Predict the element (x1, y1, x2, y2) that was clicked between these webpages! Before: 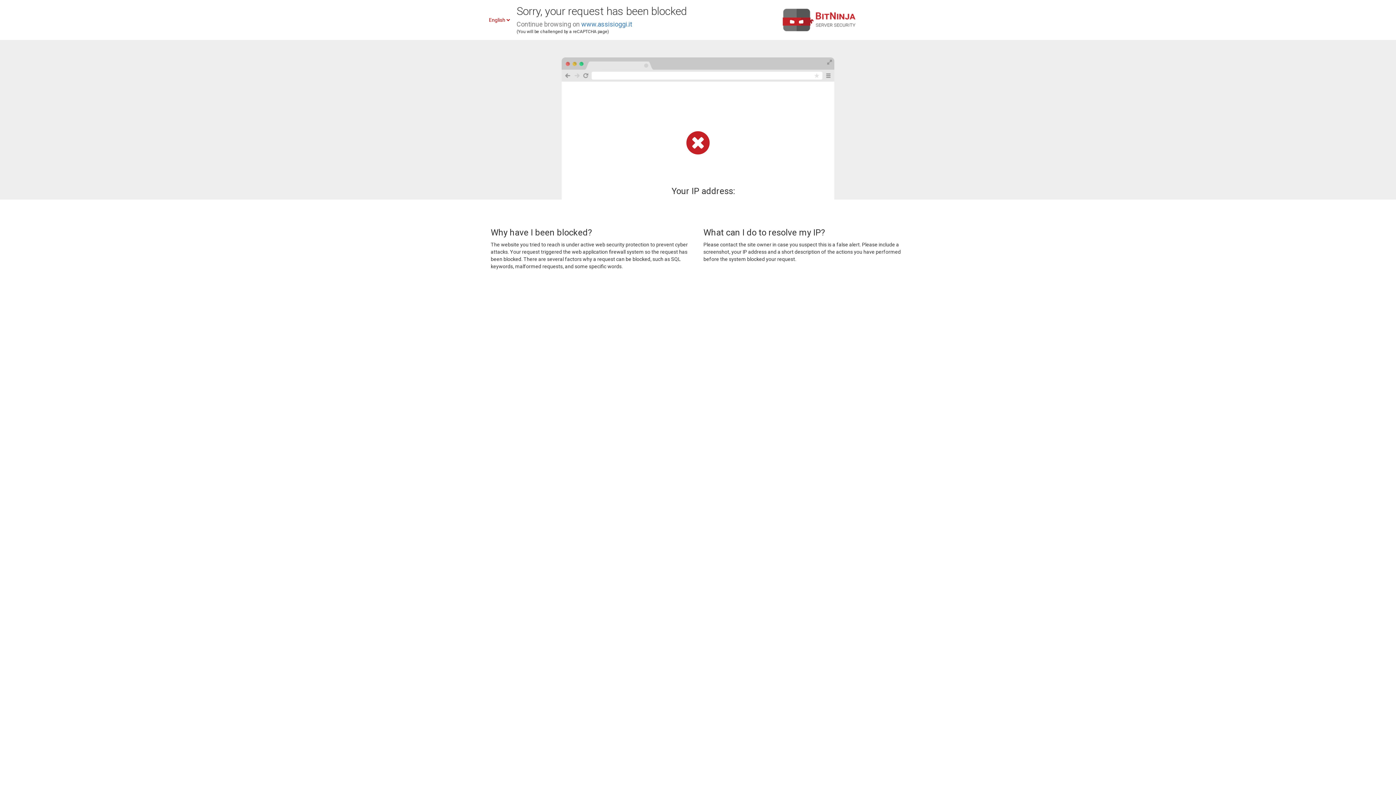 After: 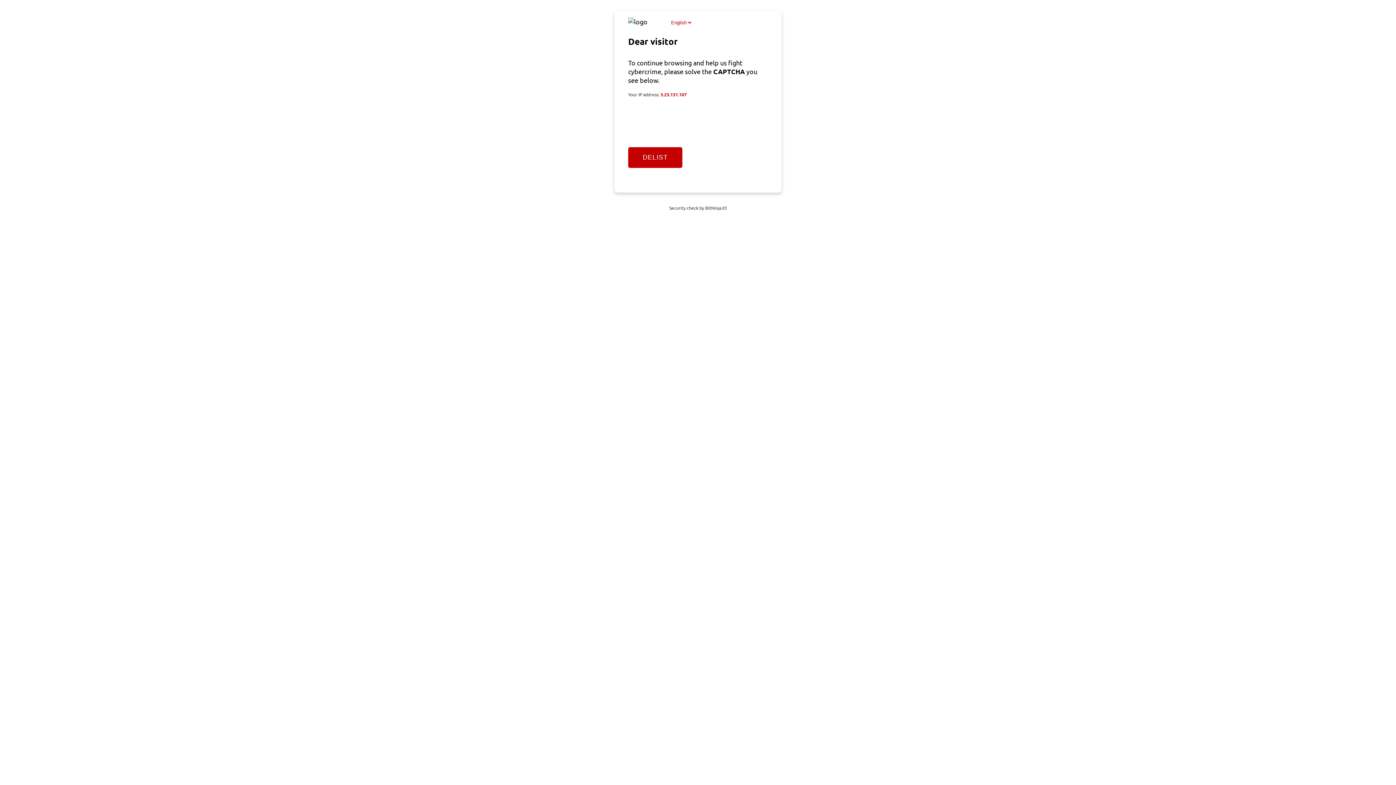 Action: bbox: (581, 20, 632, 28) label: www.assisioggi.it